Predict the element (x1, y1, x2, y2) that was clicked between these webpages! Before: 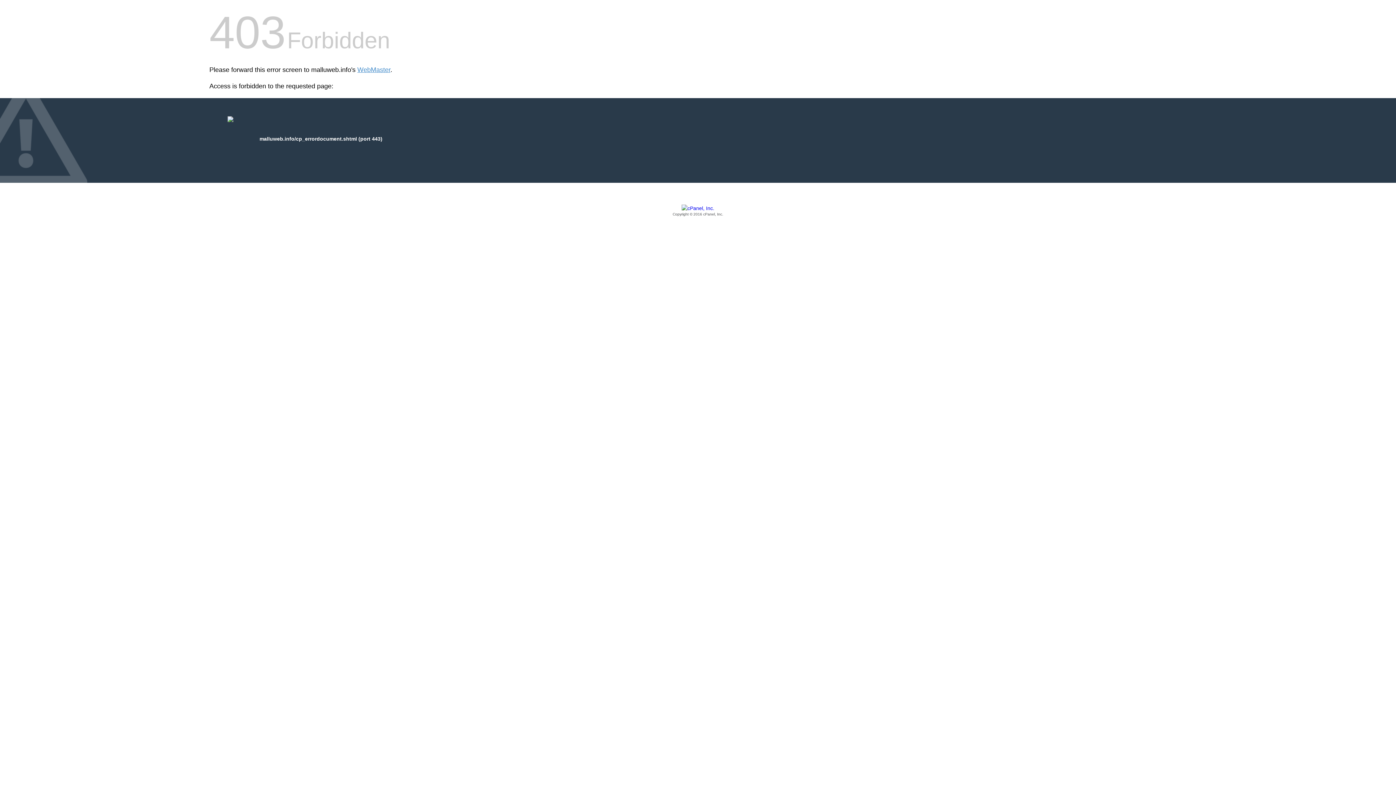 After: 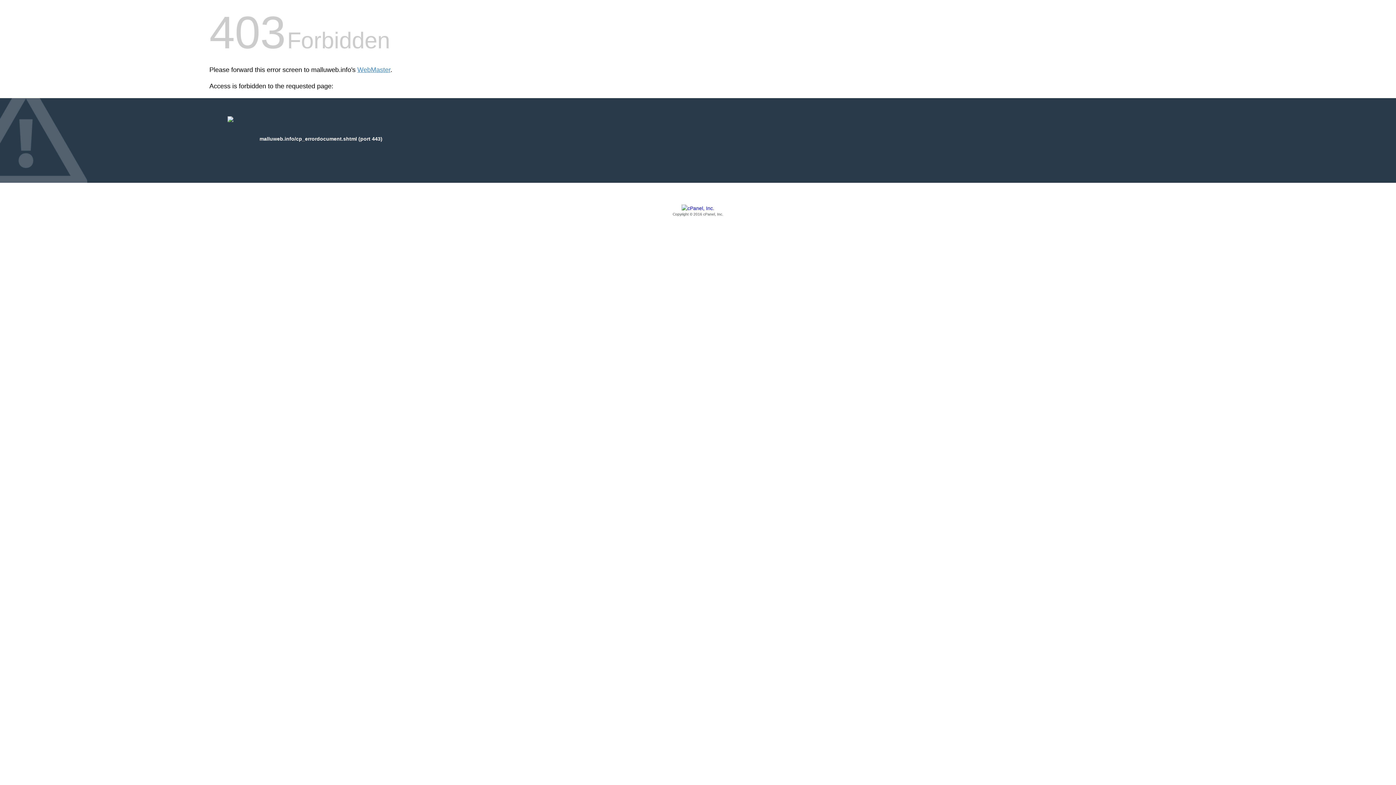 Action: bbox: (209, 205, 1186, 217) label: Copyright © 2016 cPanel, Inc.